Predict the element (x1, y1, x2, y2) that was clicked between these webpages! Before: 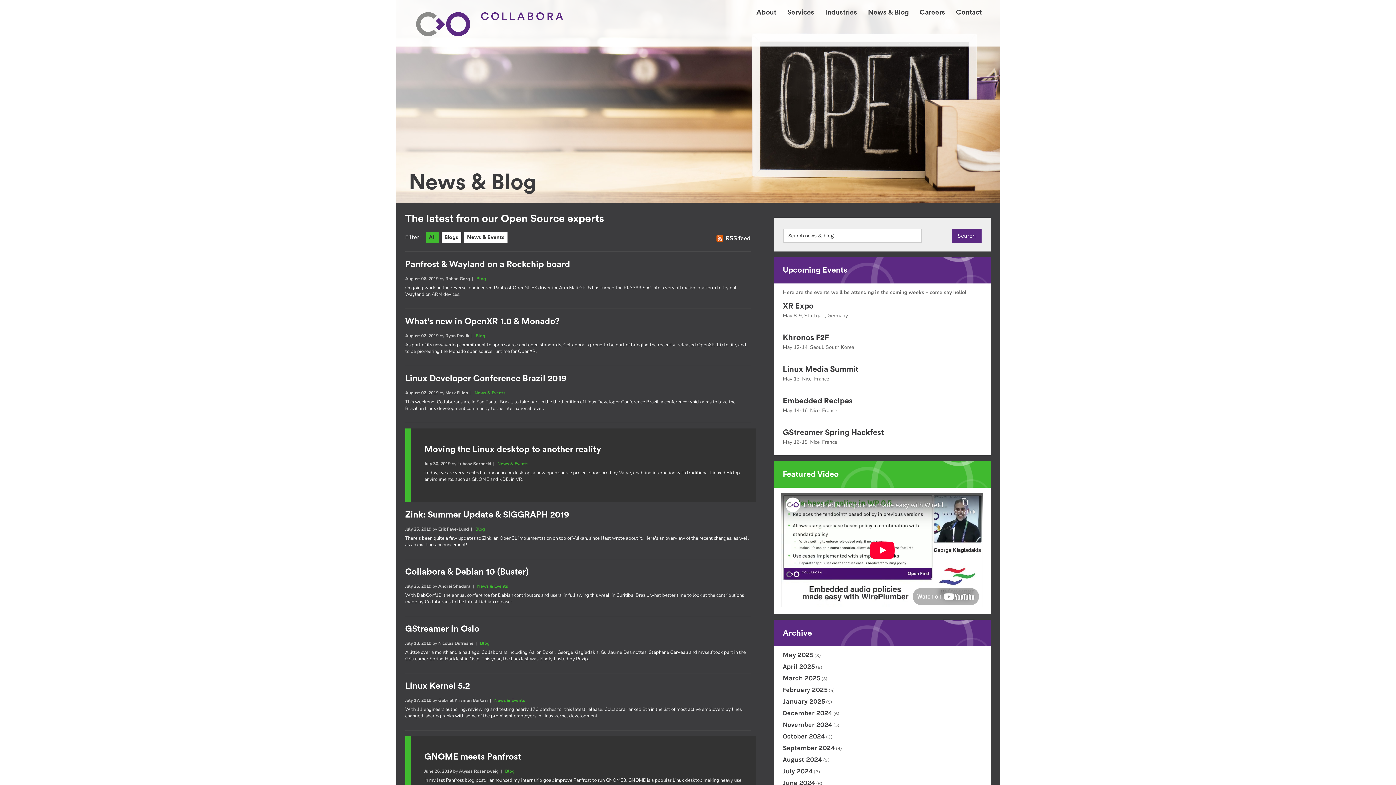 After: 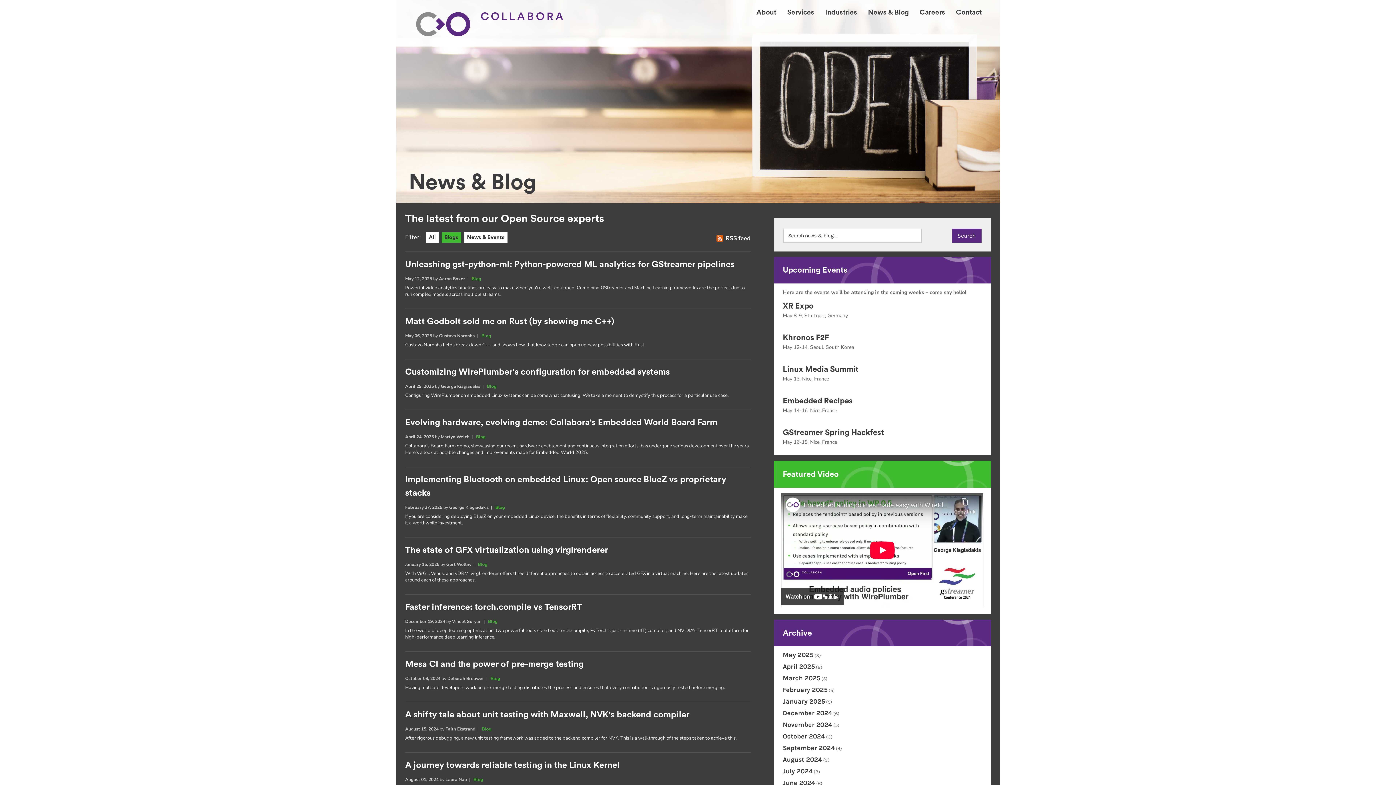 Action: bbox: (476, 276, 486, 281) label: Blog